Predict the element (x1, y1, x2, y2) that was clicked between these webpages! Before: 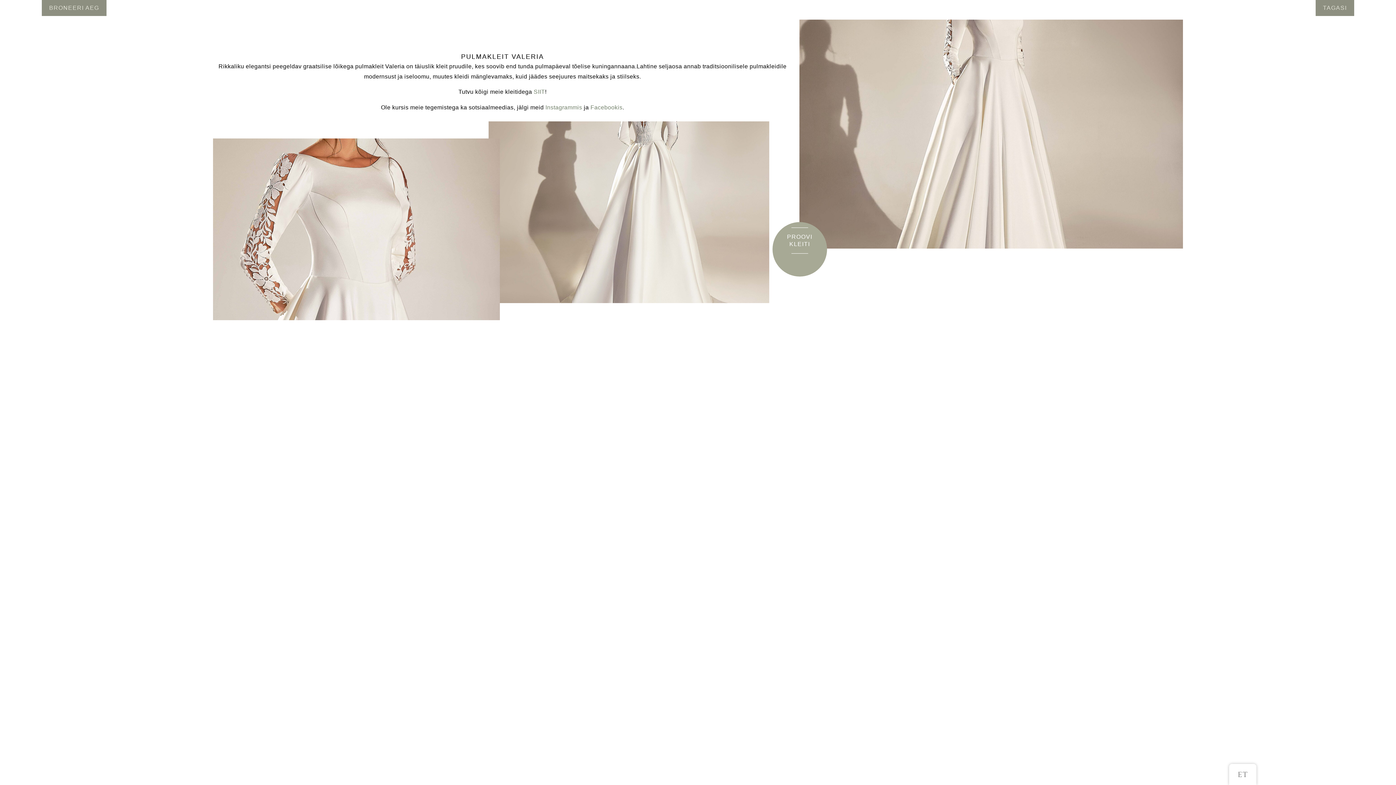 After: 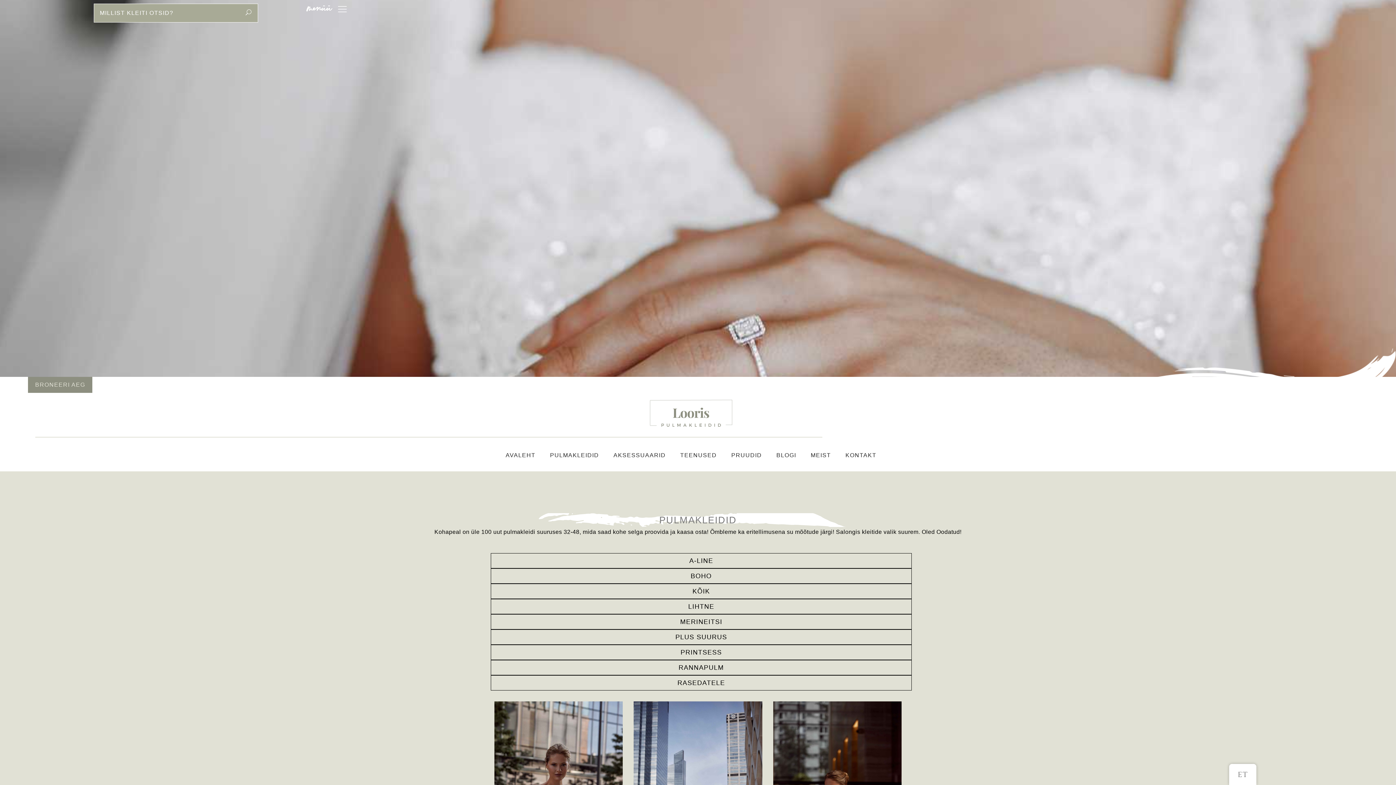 Action: label: TAGASI bbox: (1316, 0, 1354, 16)